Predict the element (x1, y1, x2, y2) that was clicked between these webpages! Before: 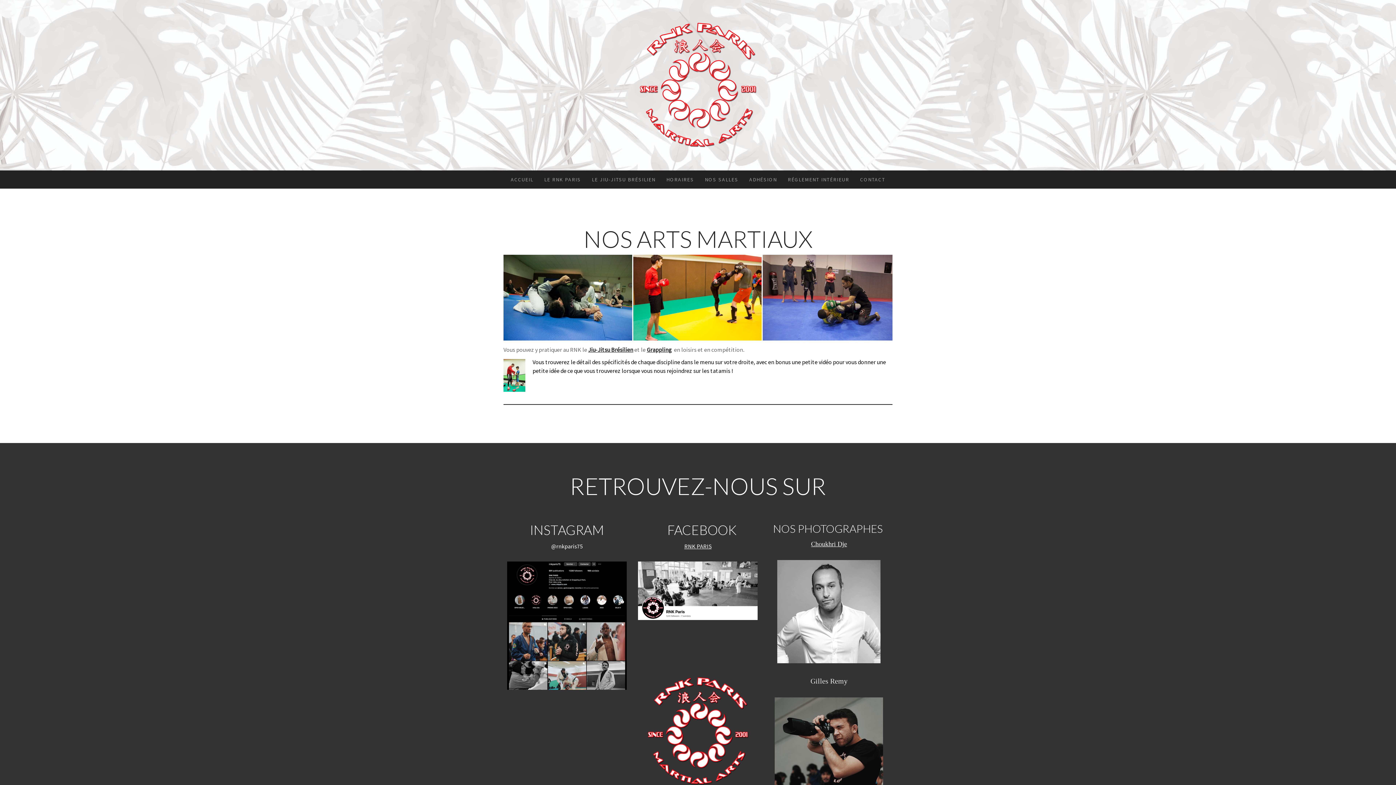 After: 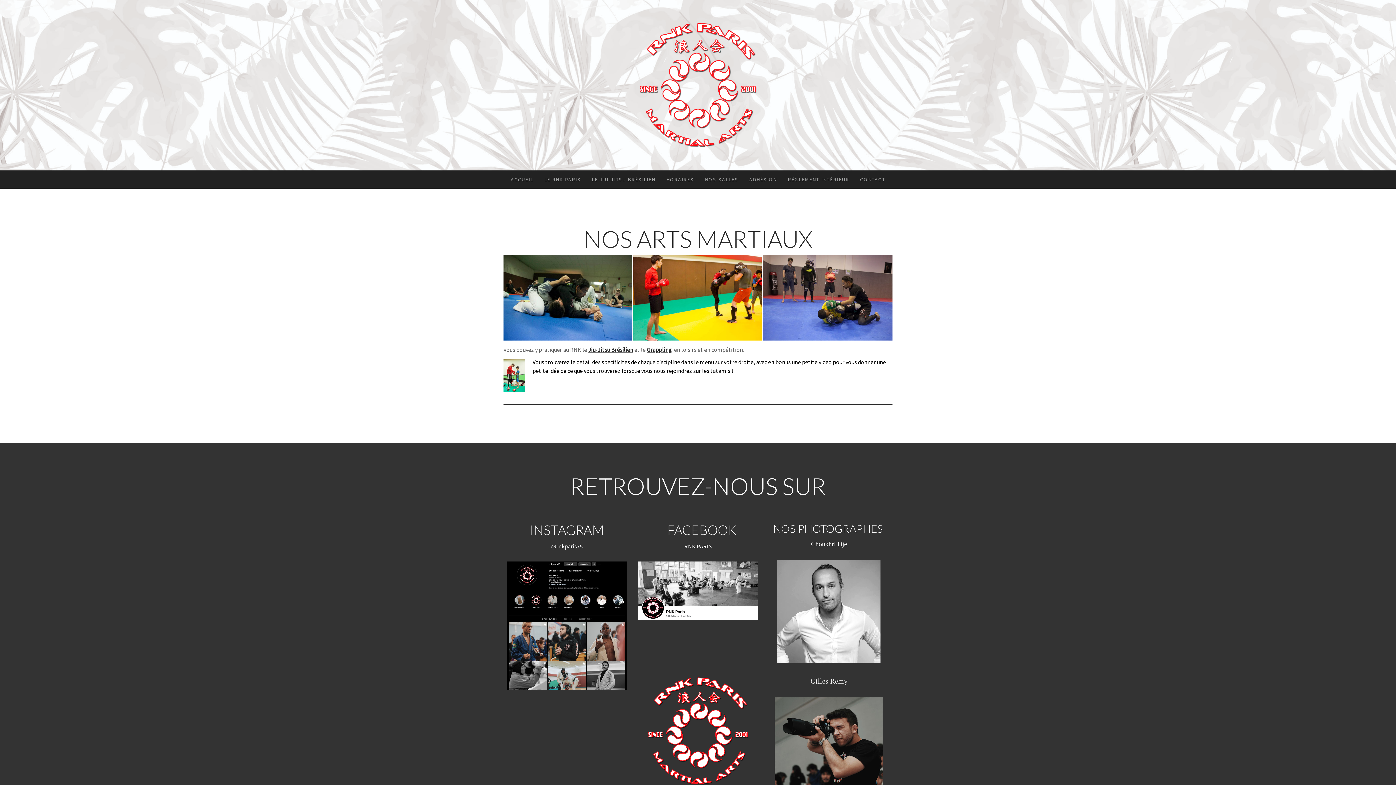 Action: bbox: (775, 698, 883, 705)